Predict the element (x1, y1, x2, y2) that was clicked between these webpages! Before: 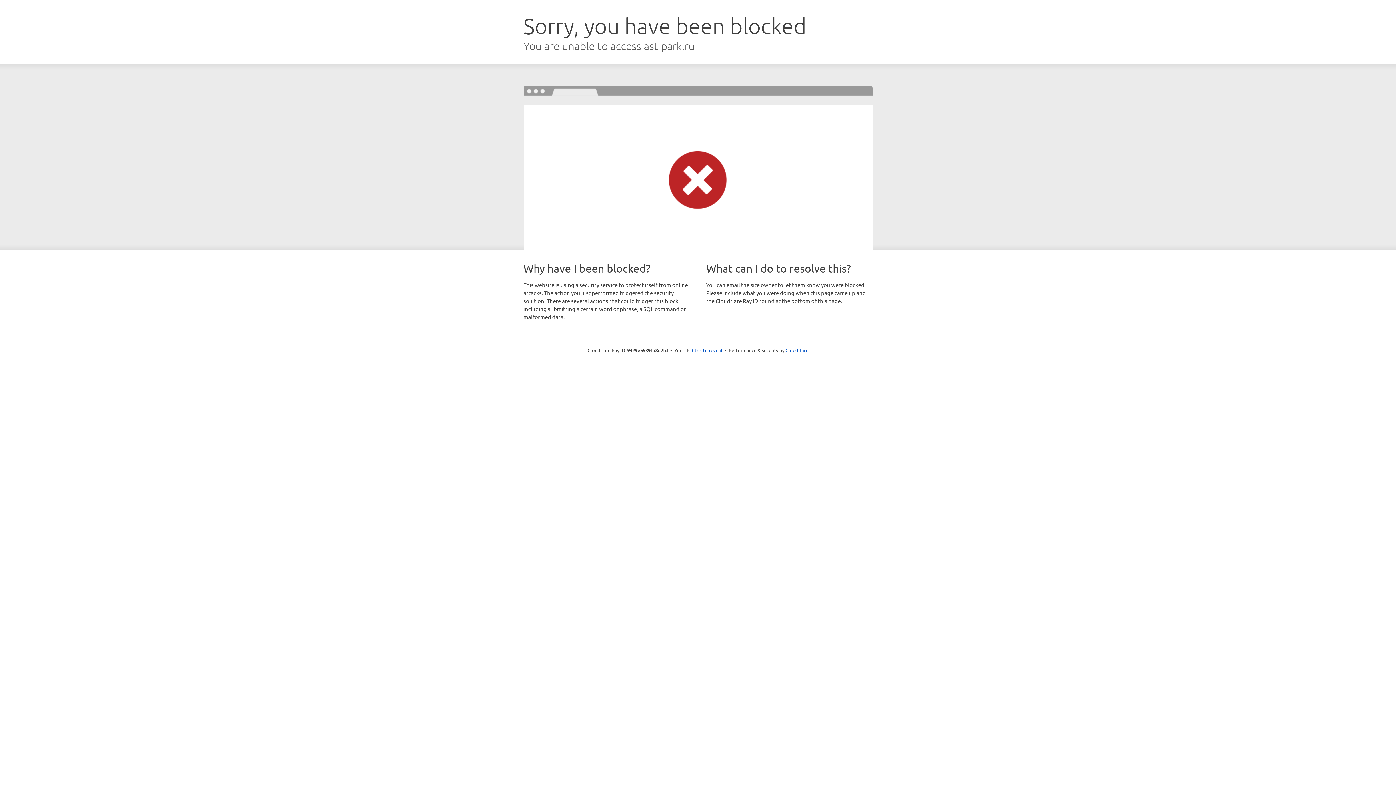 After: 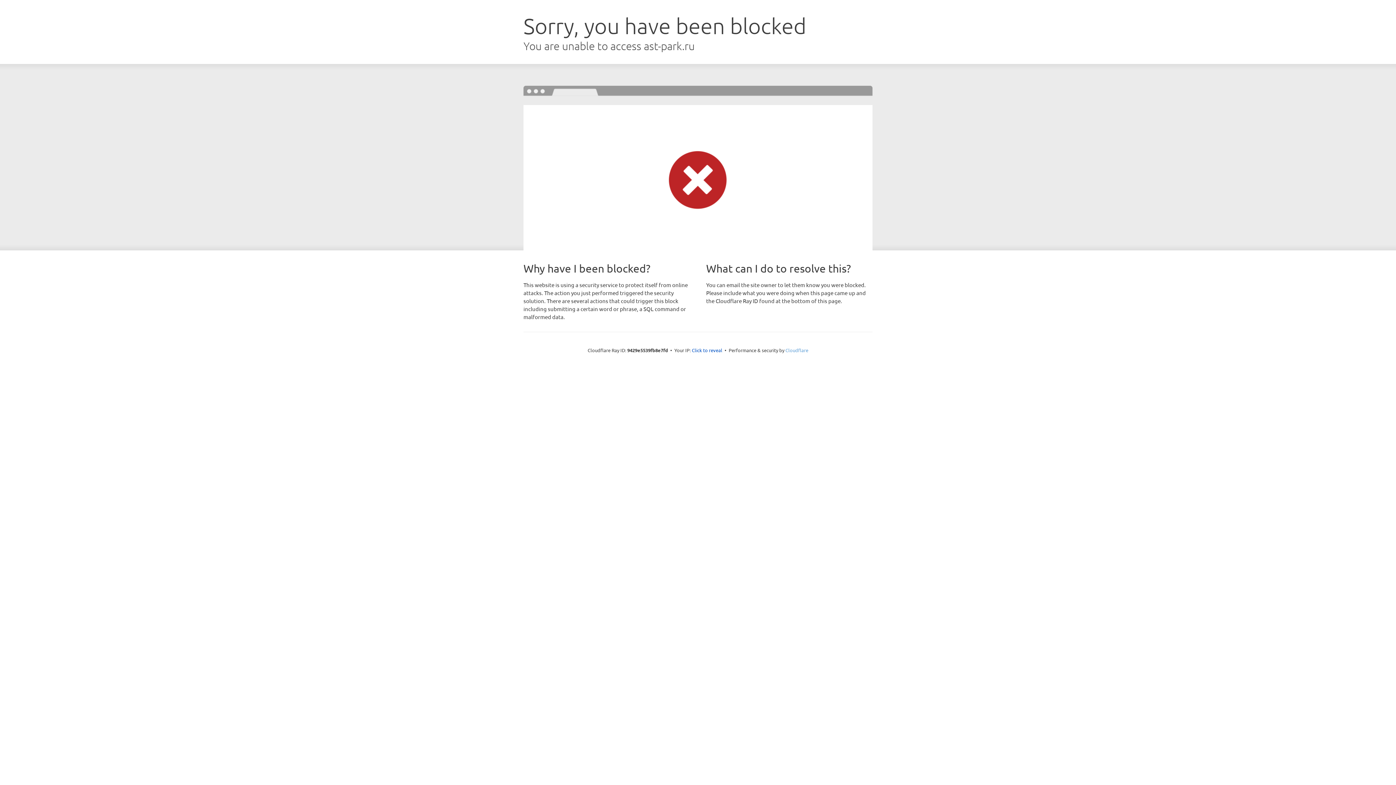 Action: bbox: (785, 347, 808, 353) label: Cloudflare